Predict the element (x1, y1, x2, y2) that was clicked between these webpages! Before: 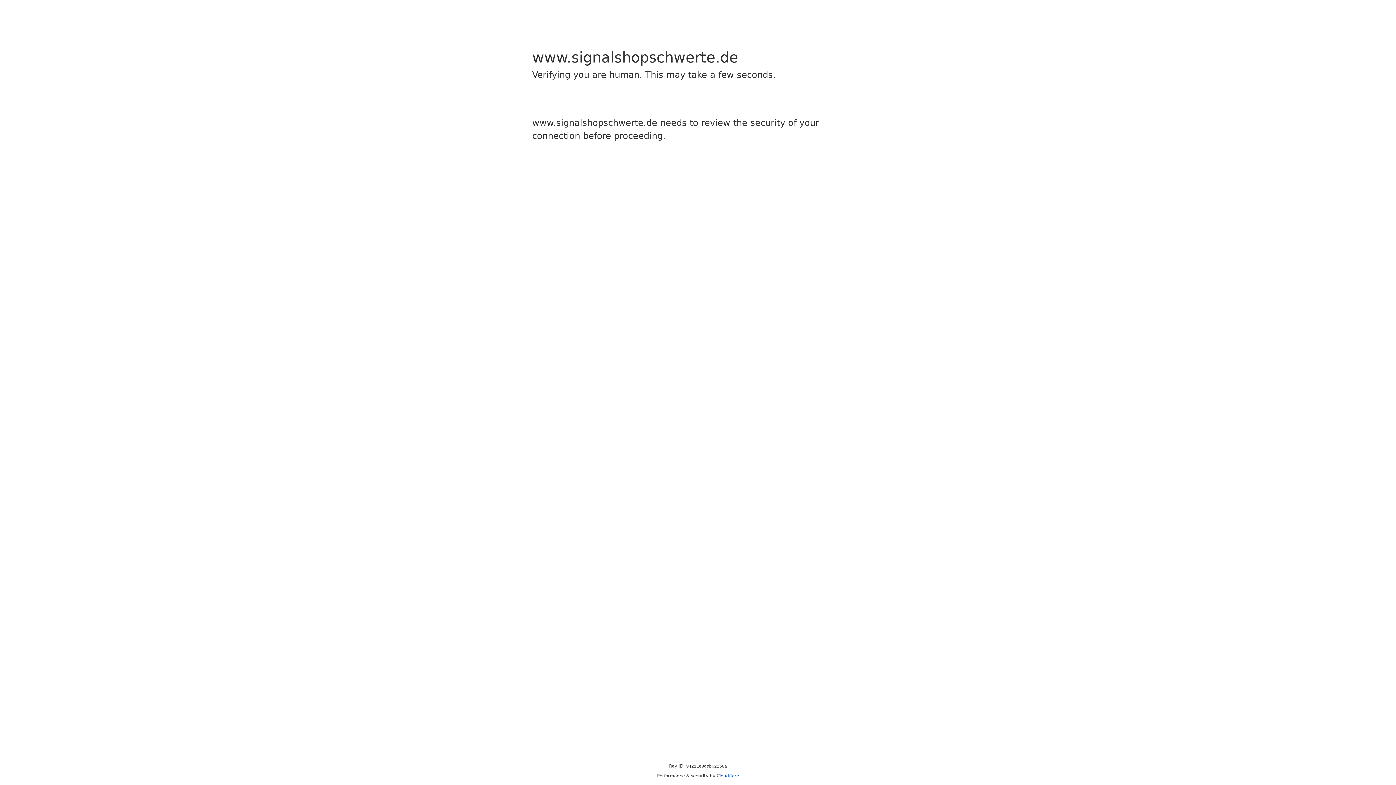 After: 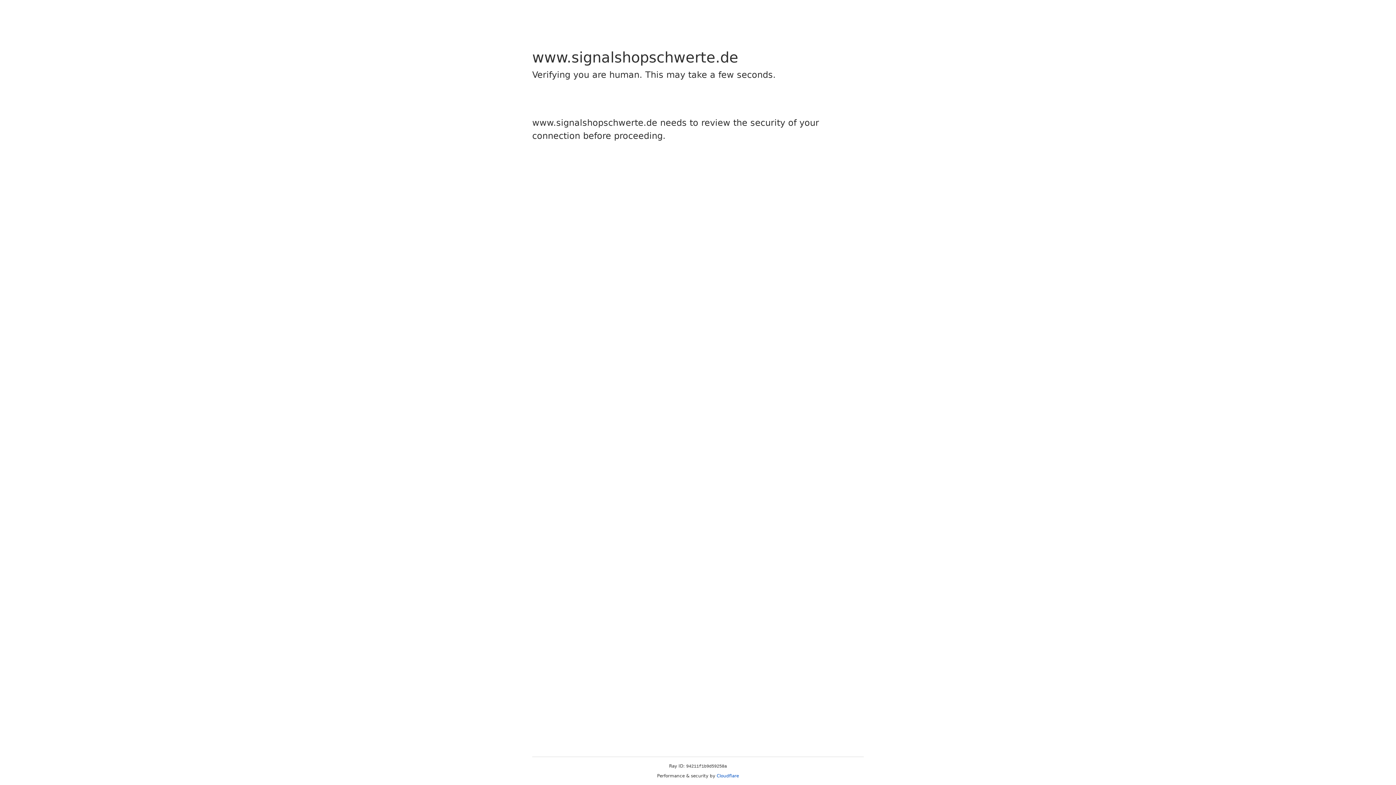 Action: label: Cloudflare bbox: (716, 773, 739, 778)